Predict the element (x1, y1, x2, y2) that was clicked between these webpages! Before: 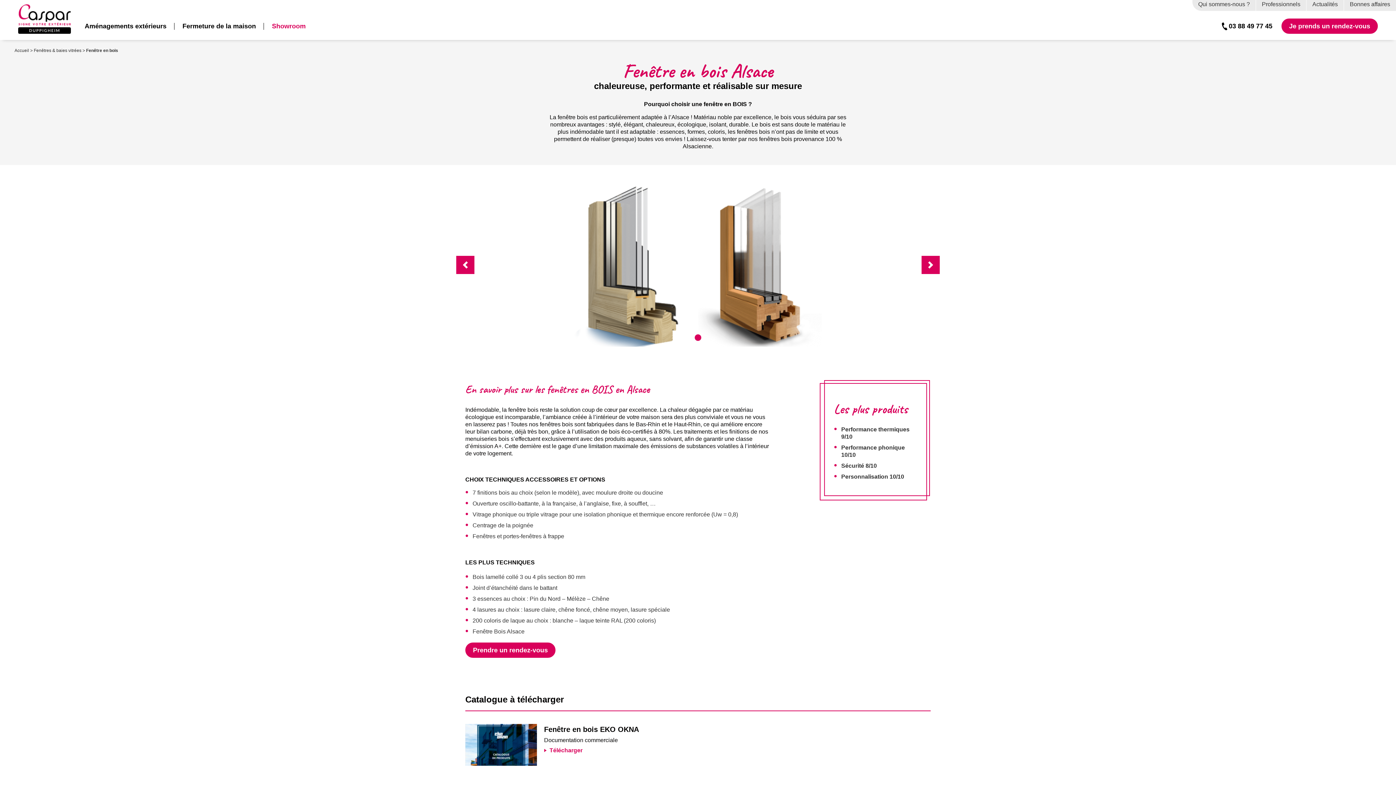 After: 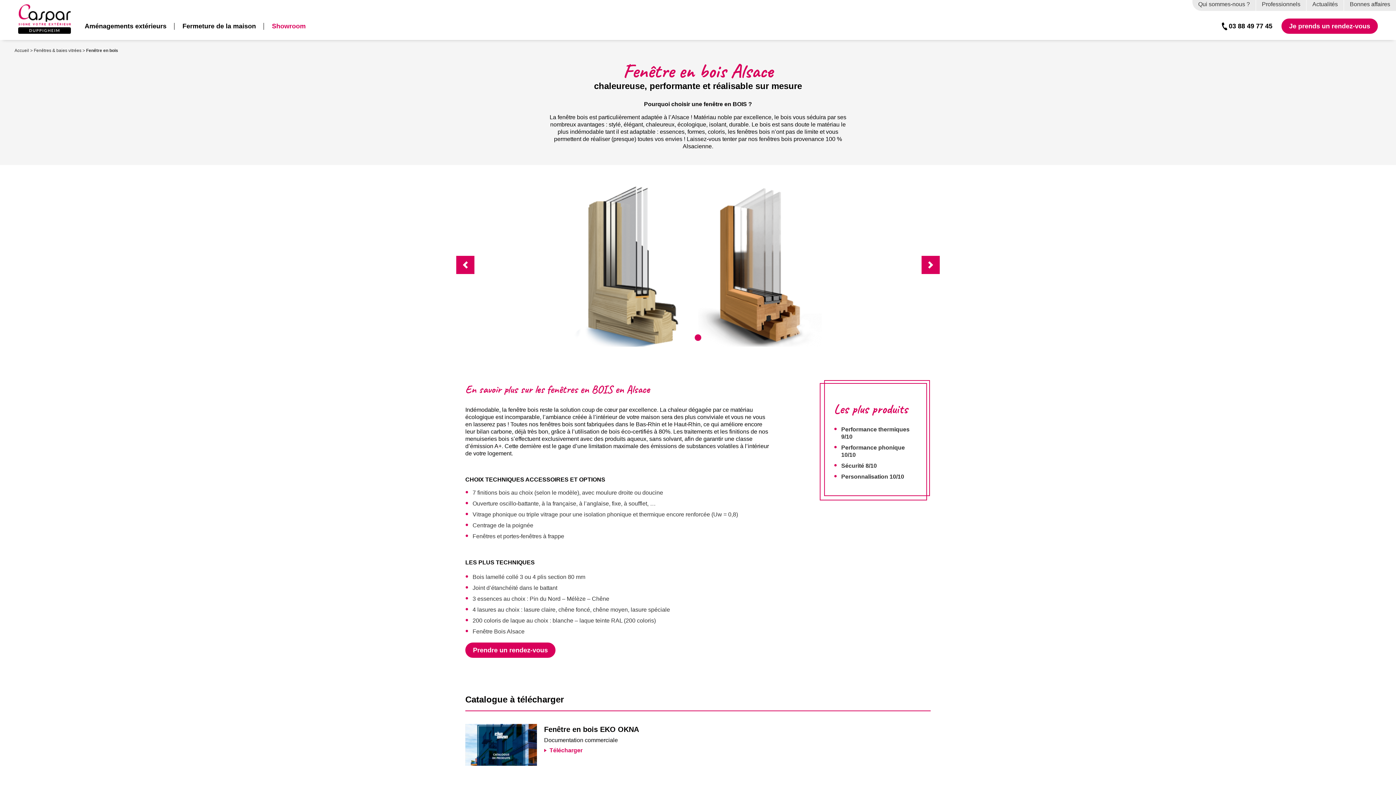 Action: label: 03 88 49 77 45 bbox: (1229, 22, 1272, 29)